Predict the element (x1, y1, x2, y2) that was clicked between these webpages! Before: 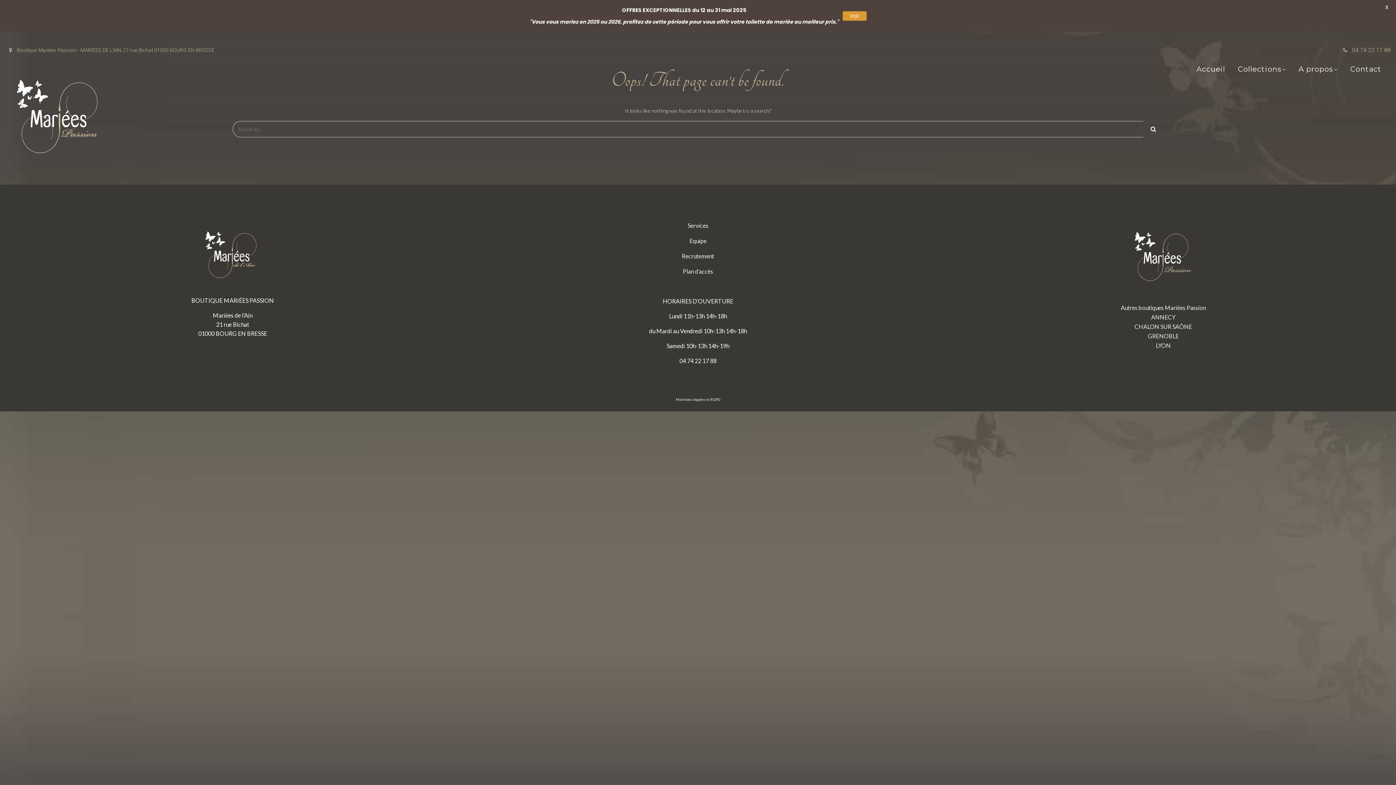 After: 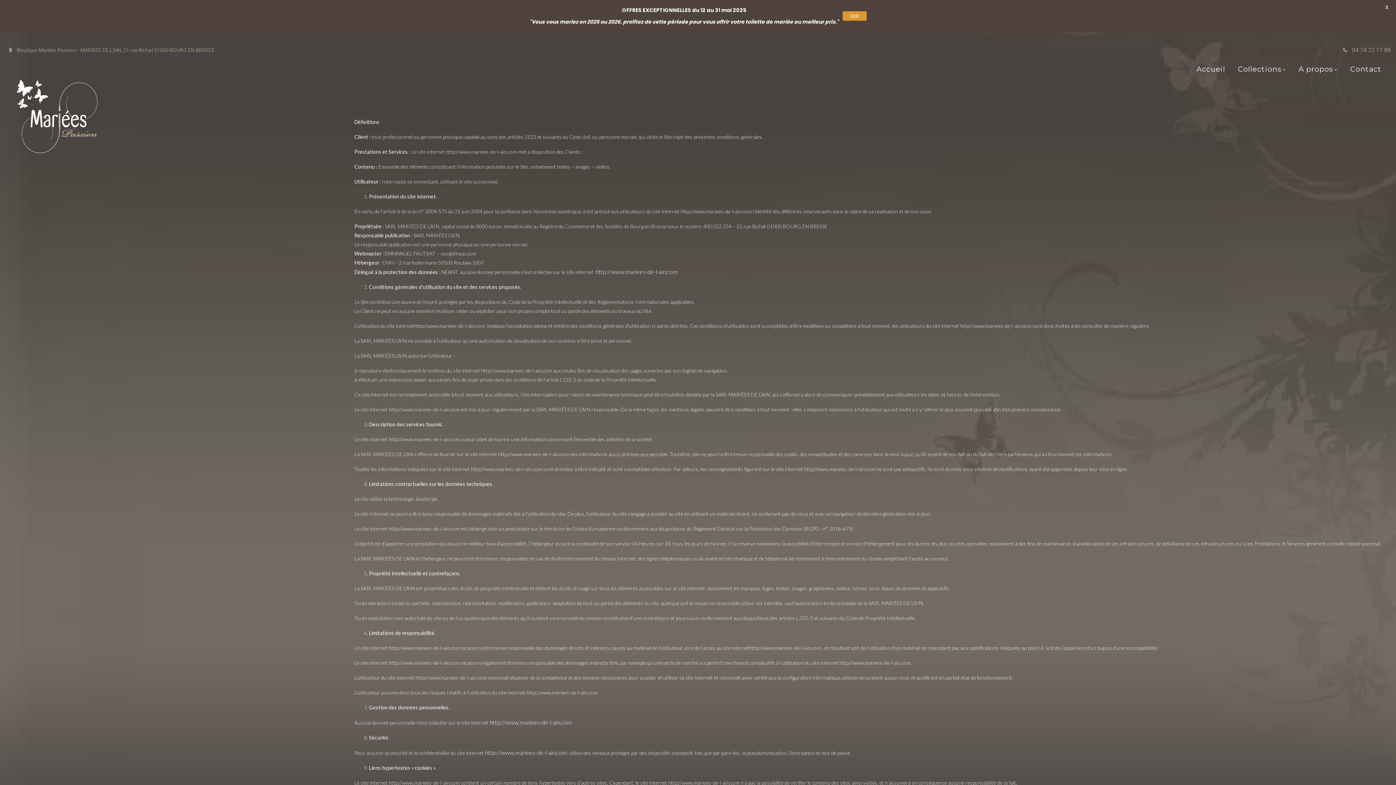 Action: bbox: (676, 397, 720, 401) label: Mentions légales et RGPD